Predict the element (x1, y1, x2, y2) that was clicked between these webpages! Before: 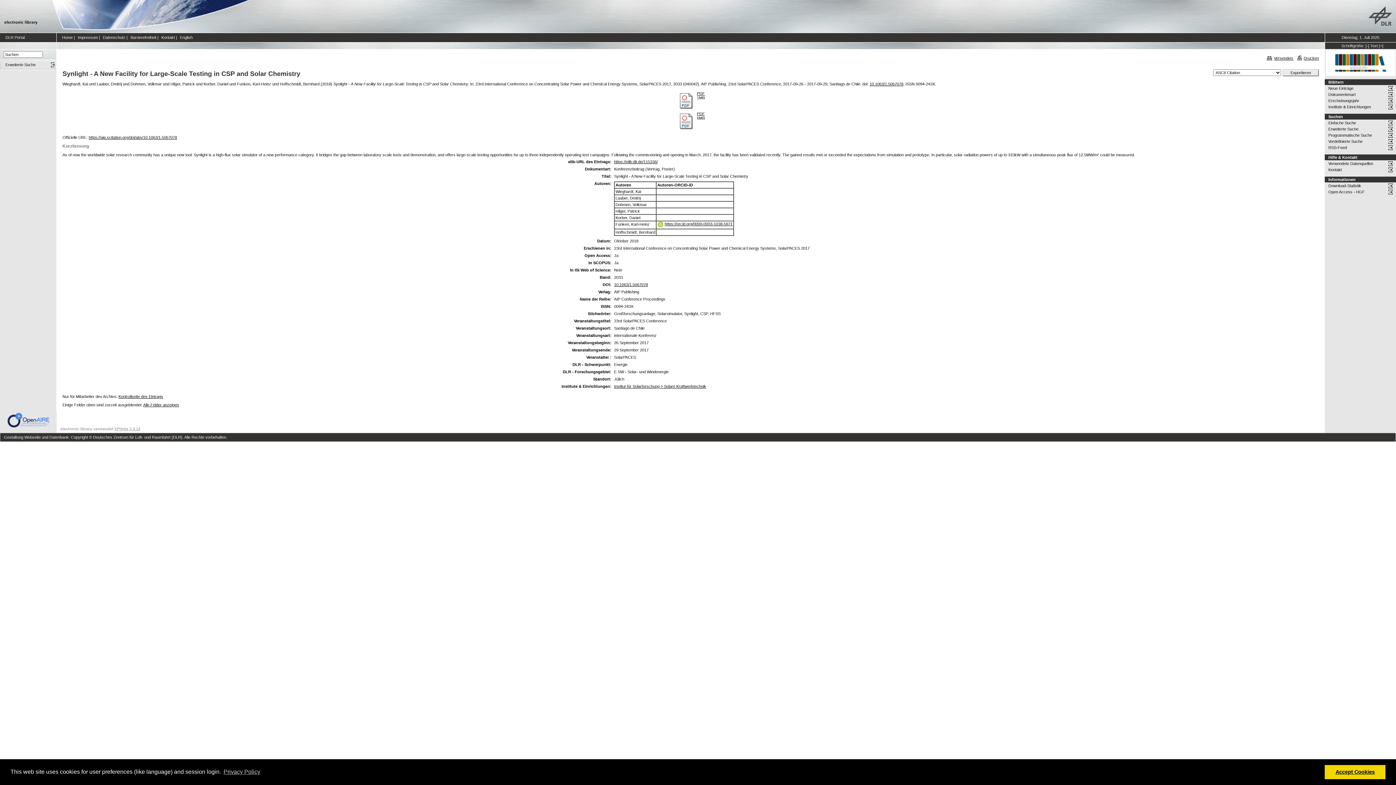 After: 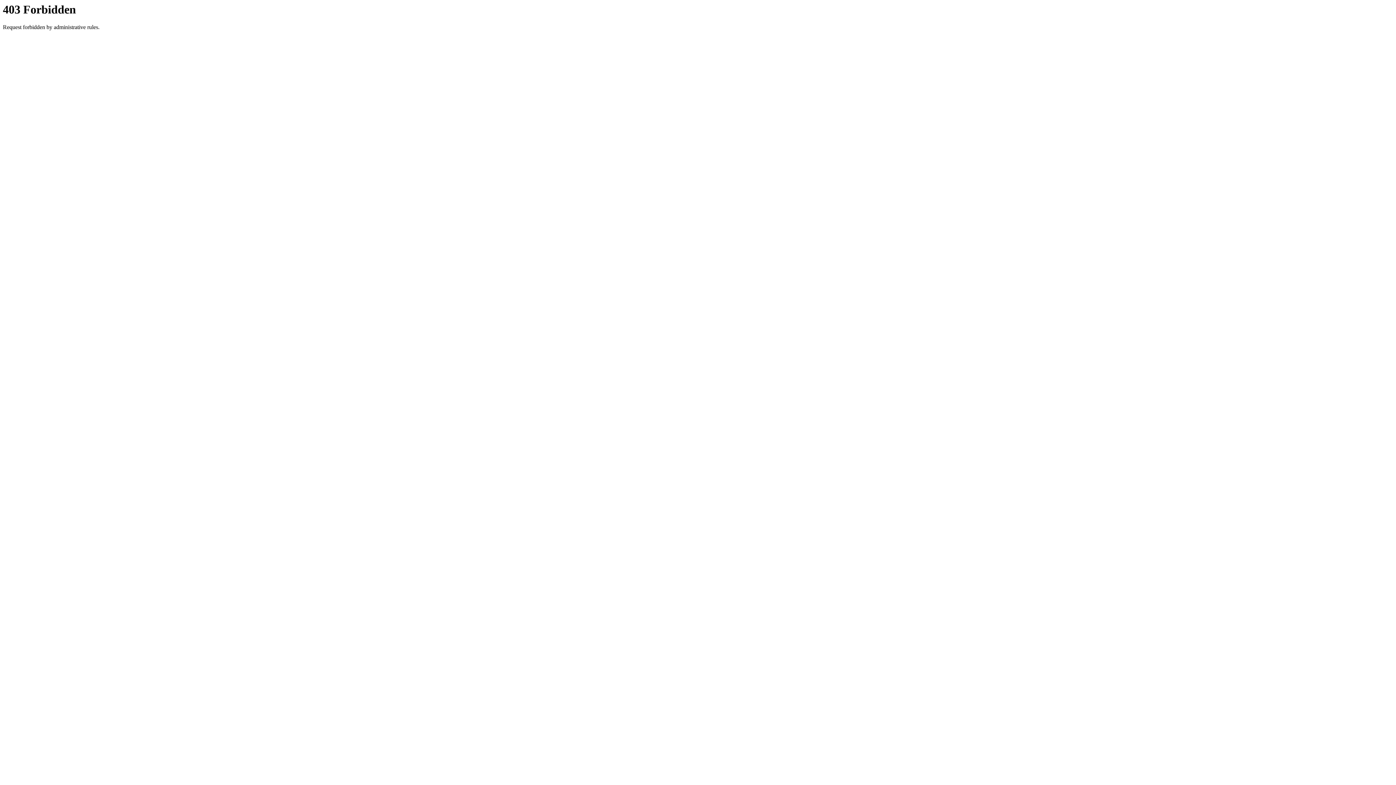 Action: bbox: (88, 135, 177, 139) label: https://aip.scitation.org/doi/abs/10.1063/1.5067078